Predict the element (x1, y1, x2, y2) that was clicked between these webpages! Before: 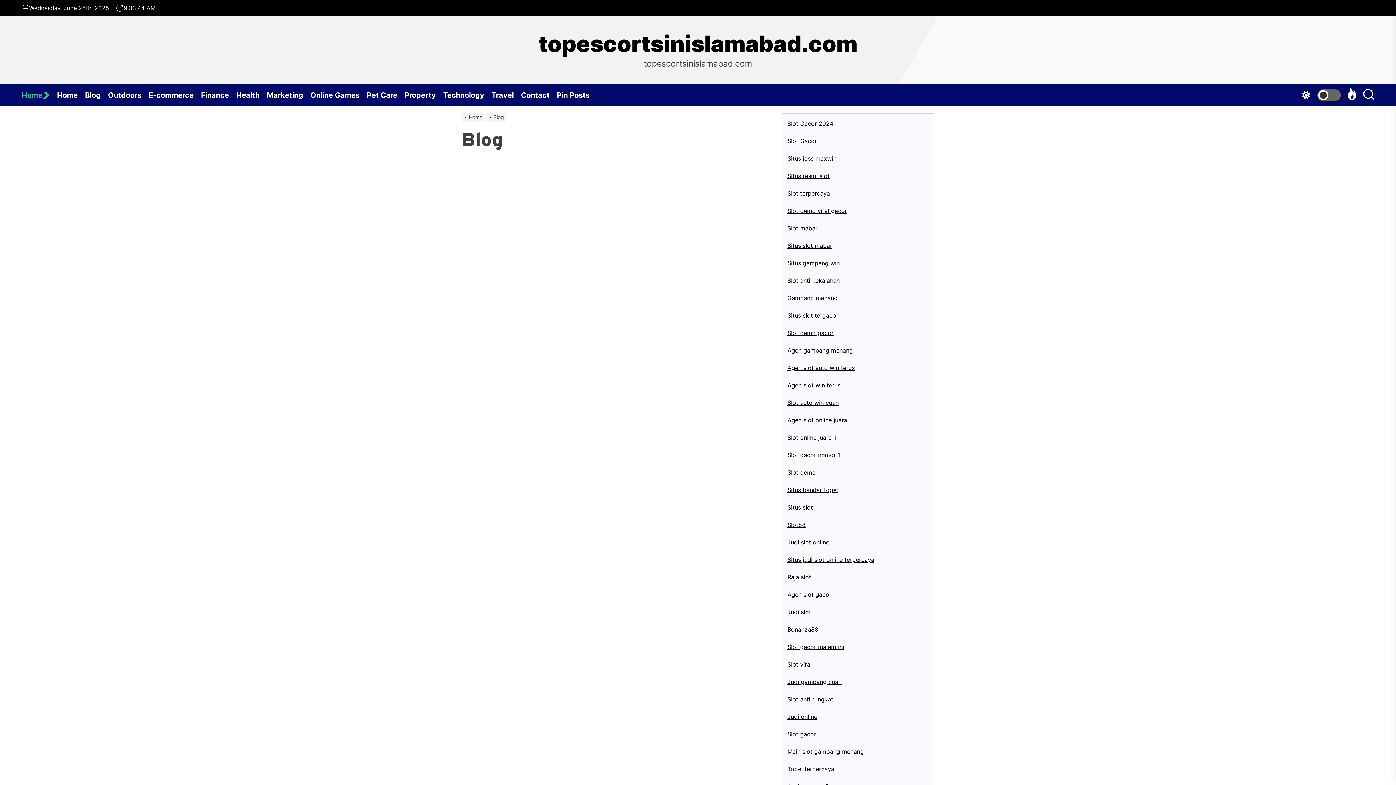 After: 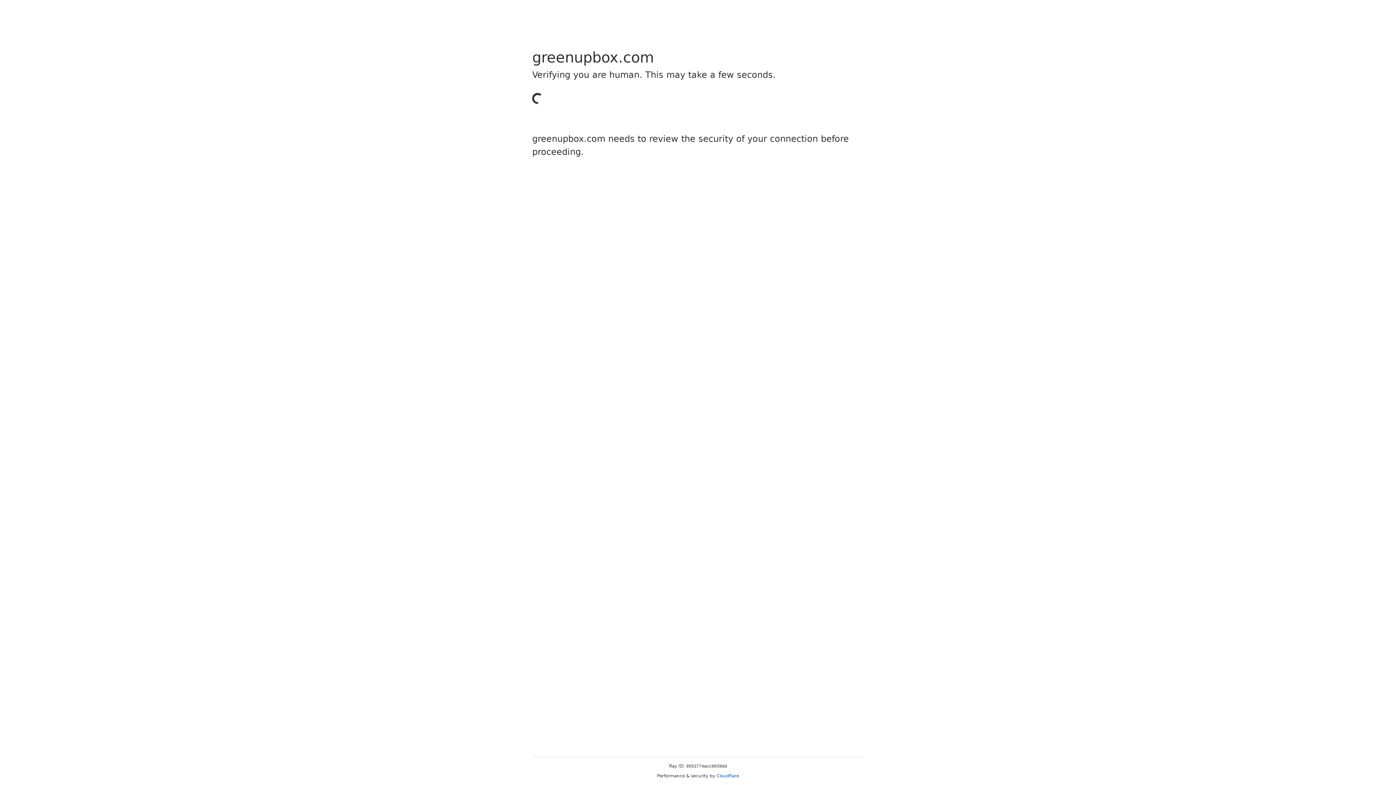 Action: label: Slot gacor nomor 1 bbox: (787, 451, 840, 458)